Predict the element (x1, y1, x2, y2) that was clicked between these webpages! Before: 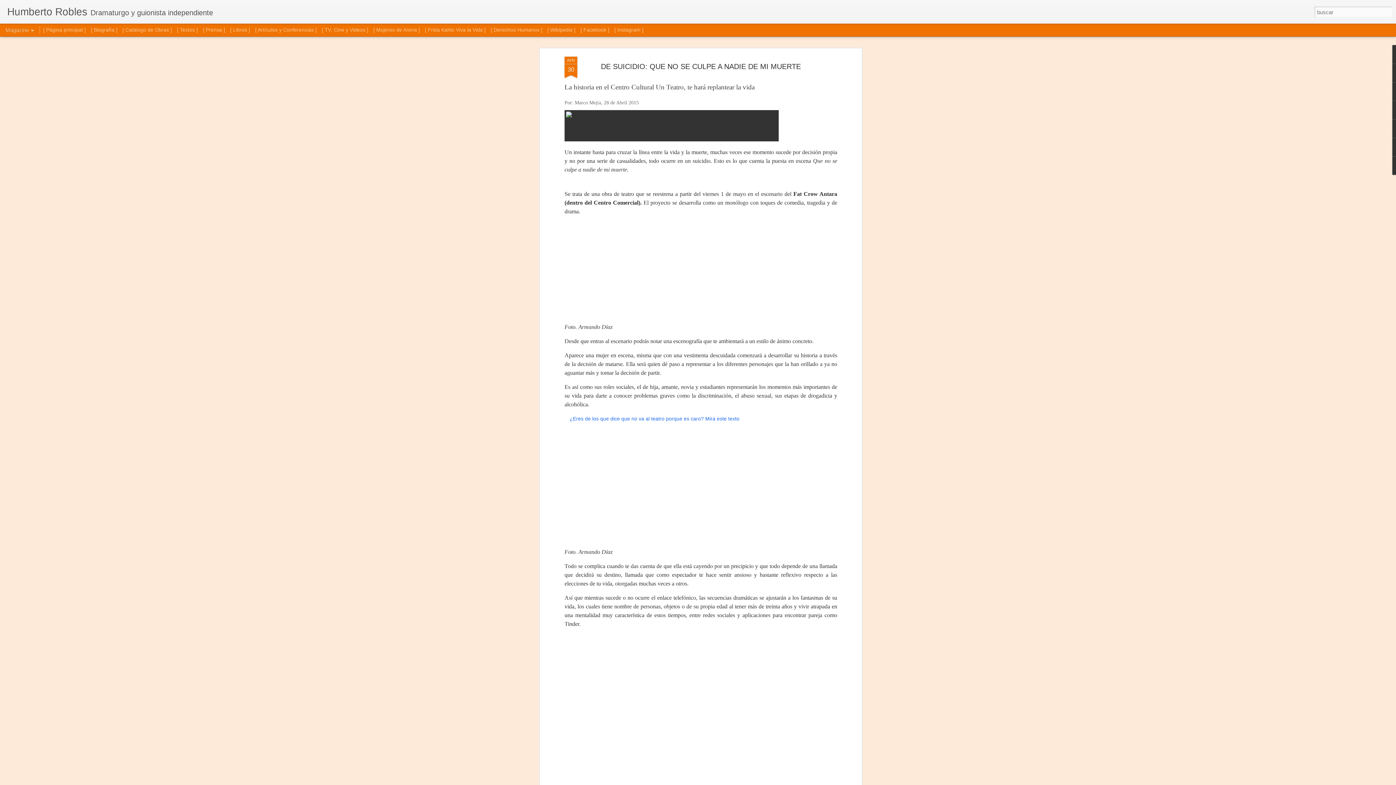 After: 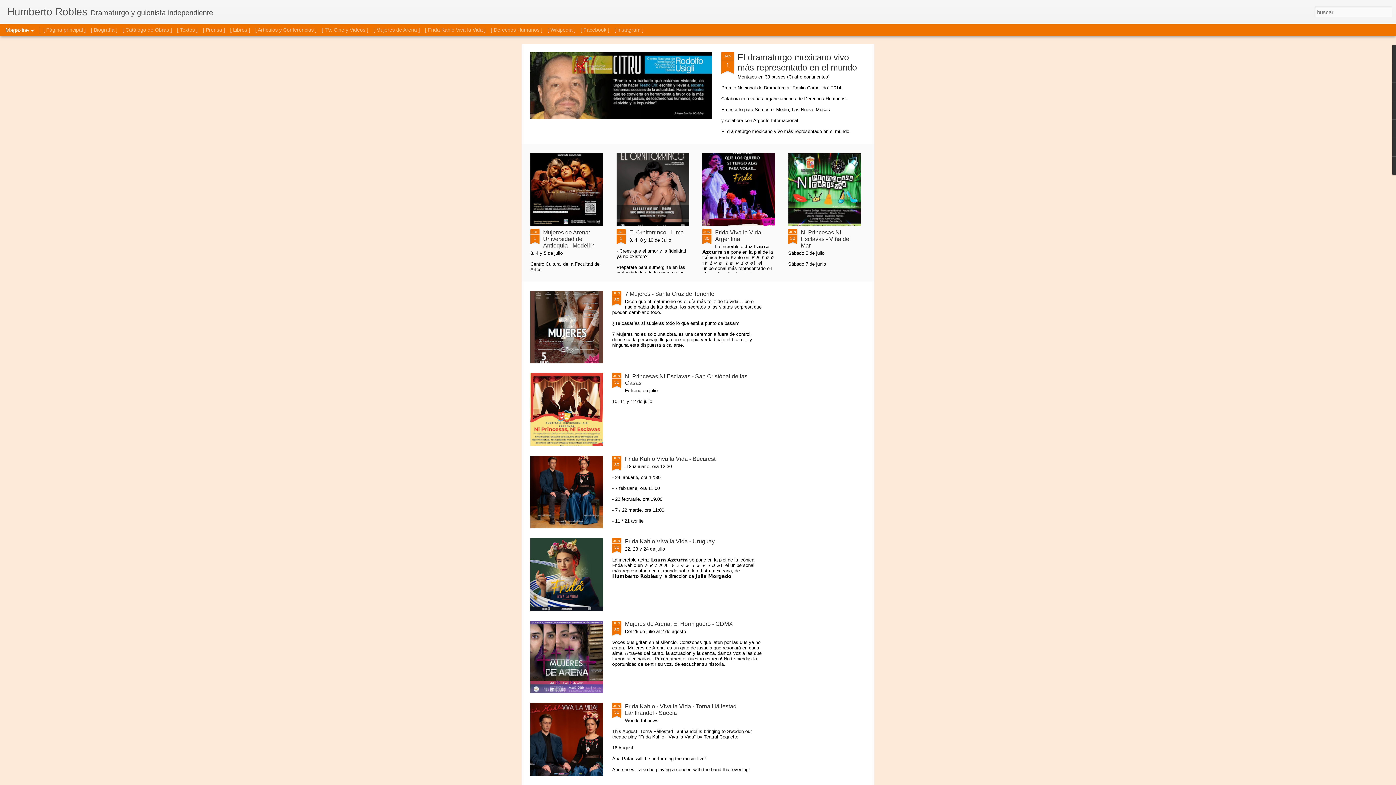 Action: label: Humberto Robles bbox: (7, 10, 87, 16)